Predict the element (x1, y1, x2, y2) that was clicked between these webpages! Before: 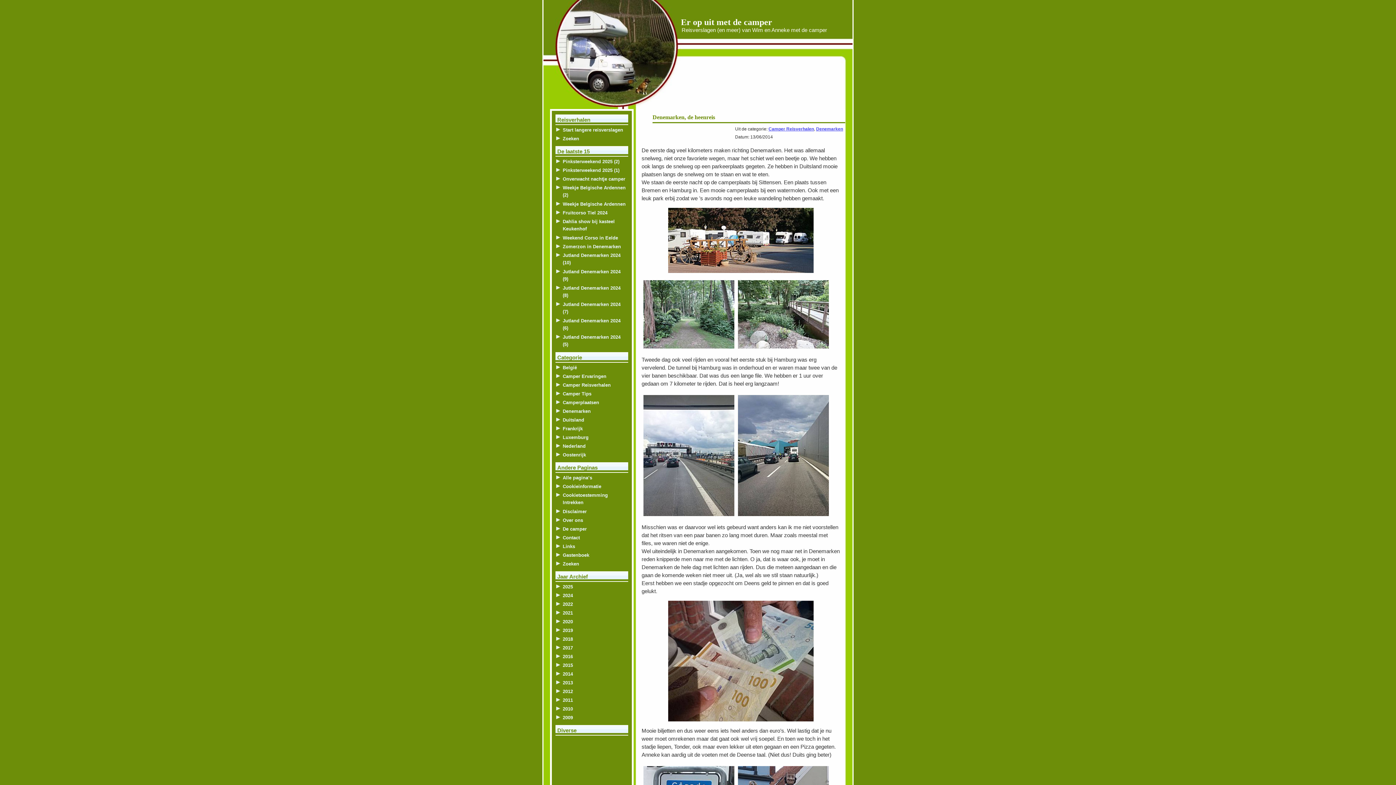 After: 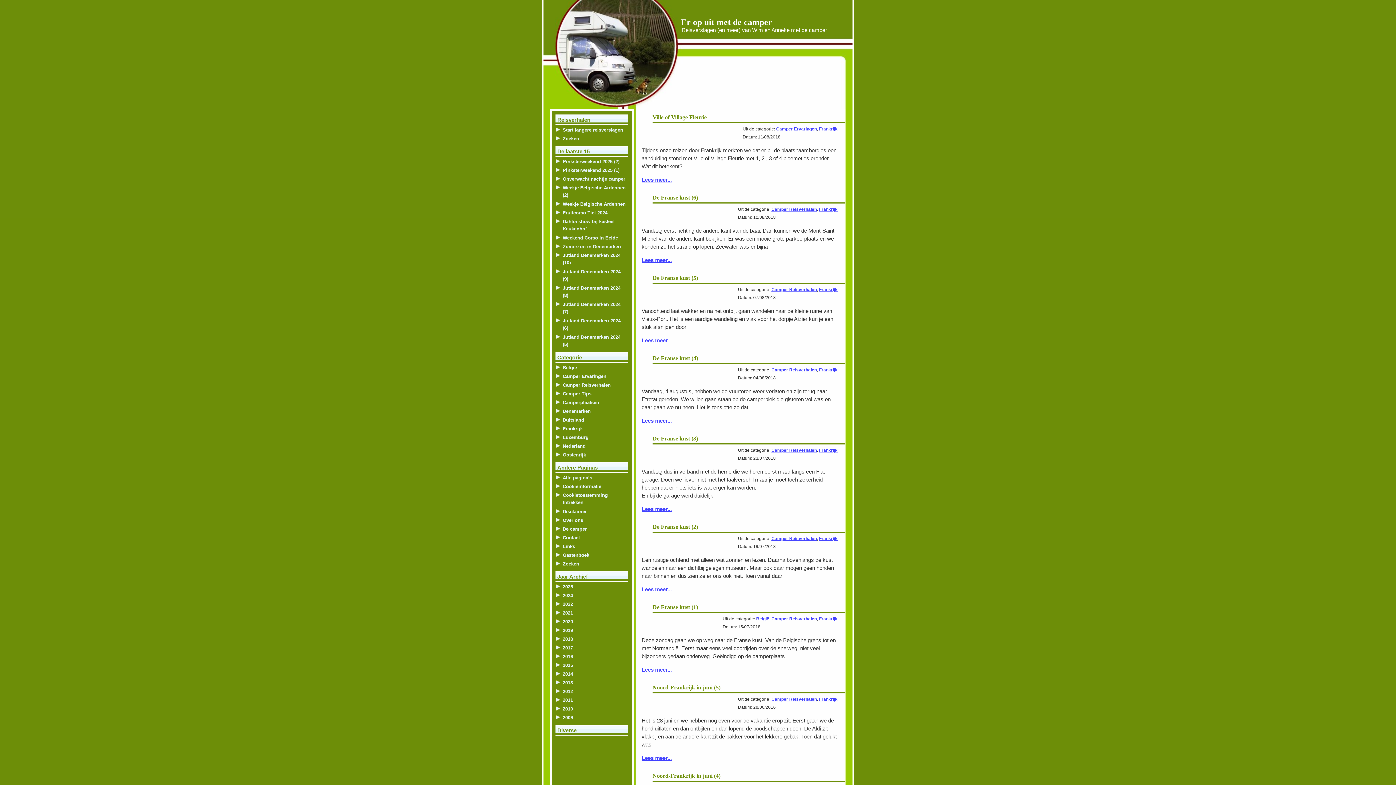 Action: bbox: (562, 426, 582, 431) label: Frankrijk